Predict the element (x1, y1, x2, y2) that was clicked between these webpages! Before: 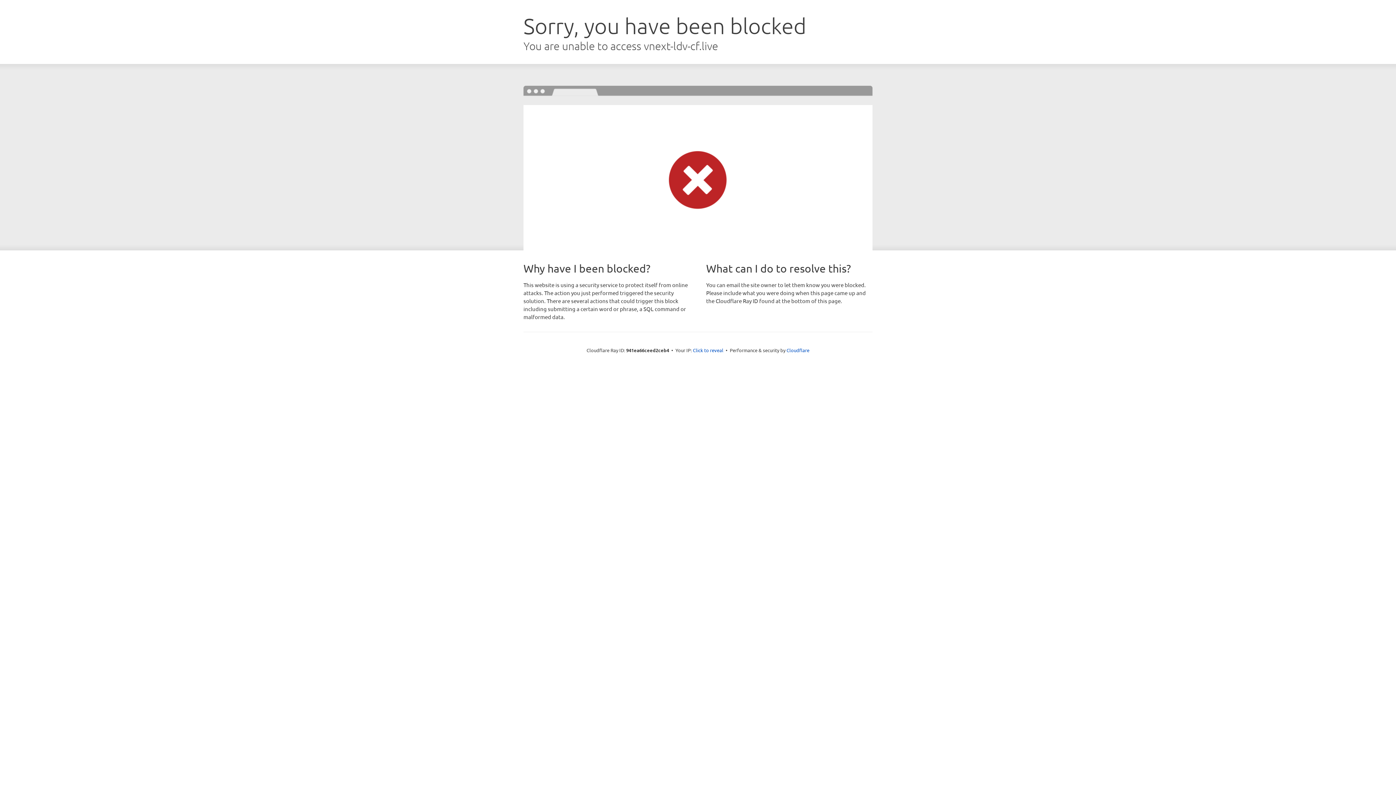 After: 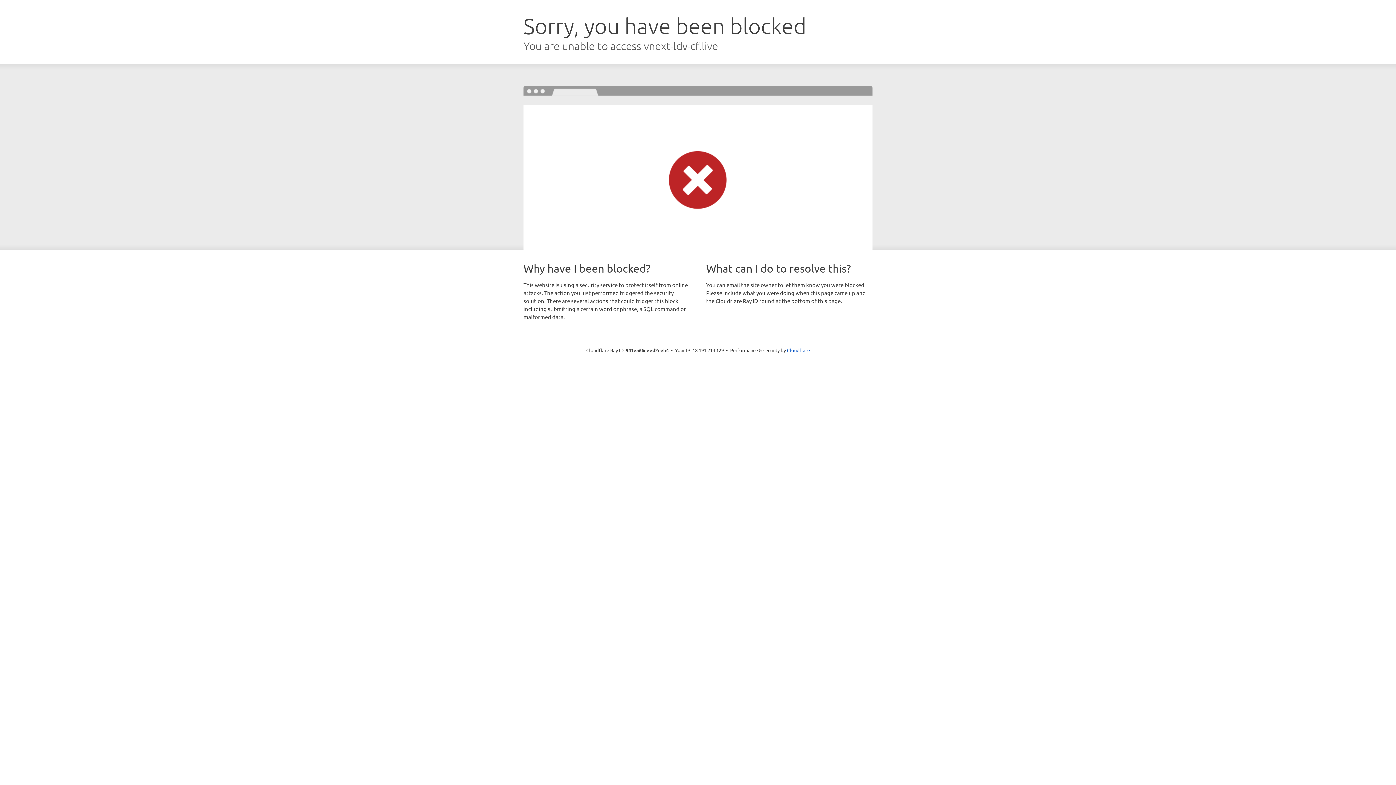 Action: label: Click to reveal bbox: (693, 346, 723, 353)